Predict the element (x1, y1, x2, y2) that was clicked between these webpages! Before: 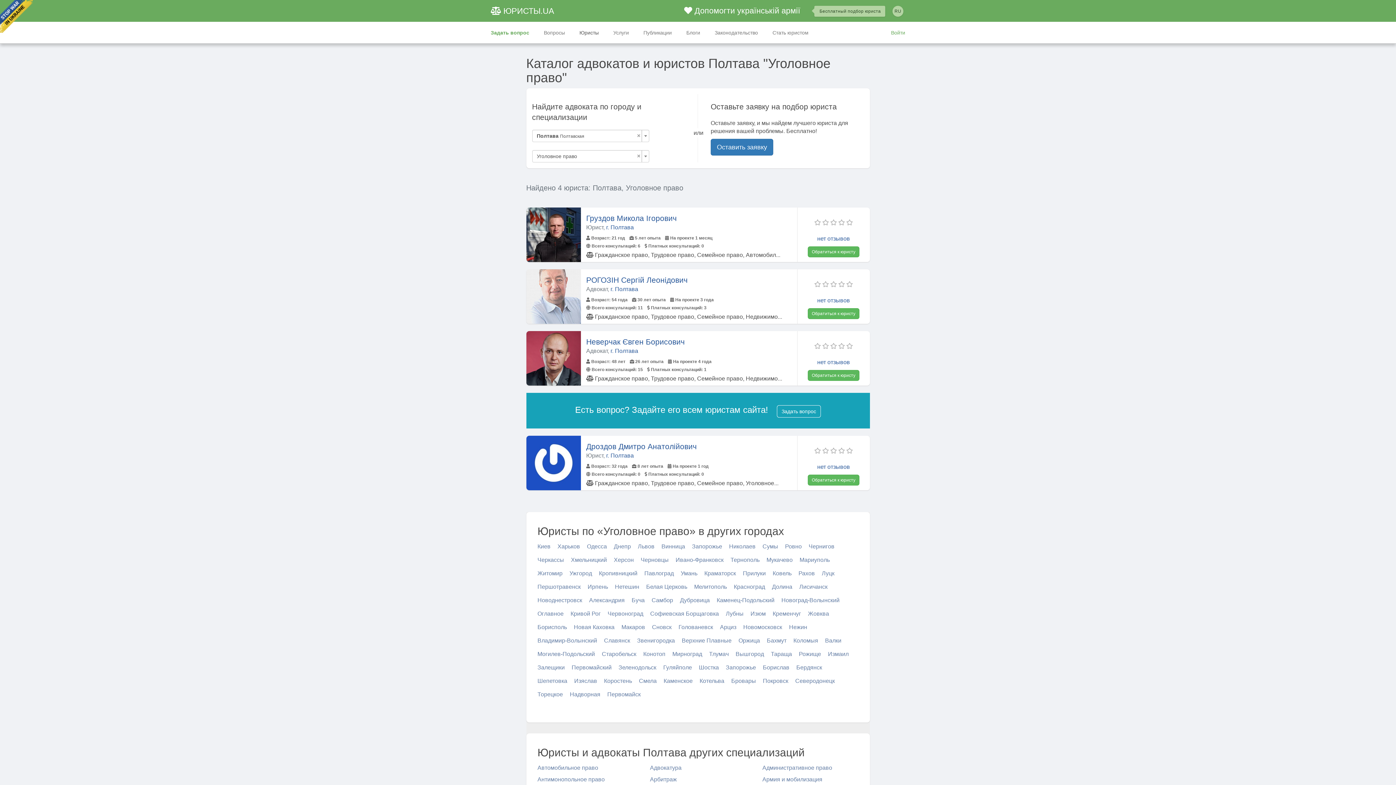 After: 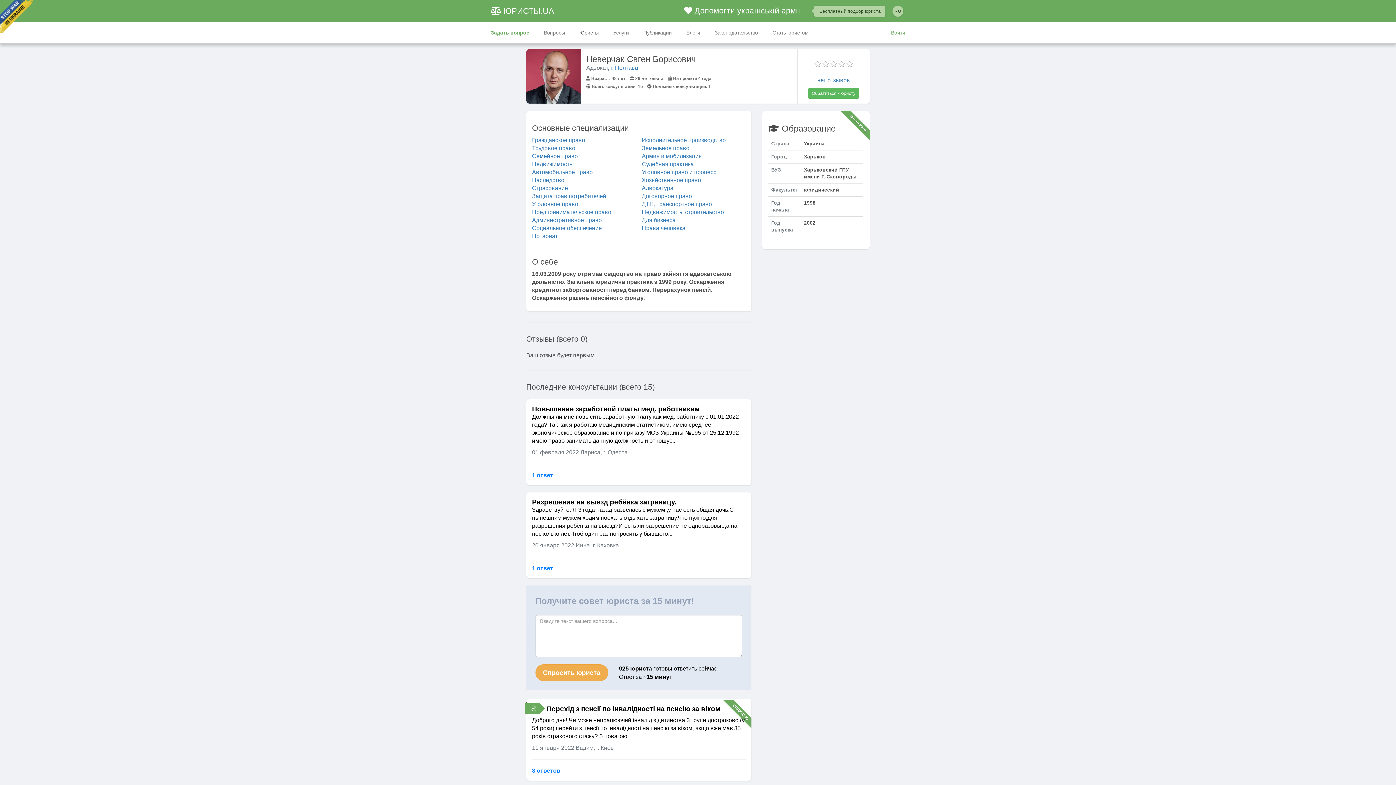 Action: bbox: (586, 337, 684, 346) label: Неверчак Євген Борисович